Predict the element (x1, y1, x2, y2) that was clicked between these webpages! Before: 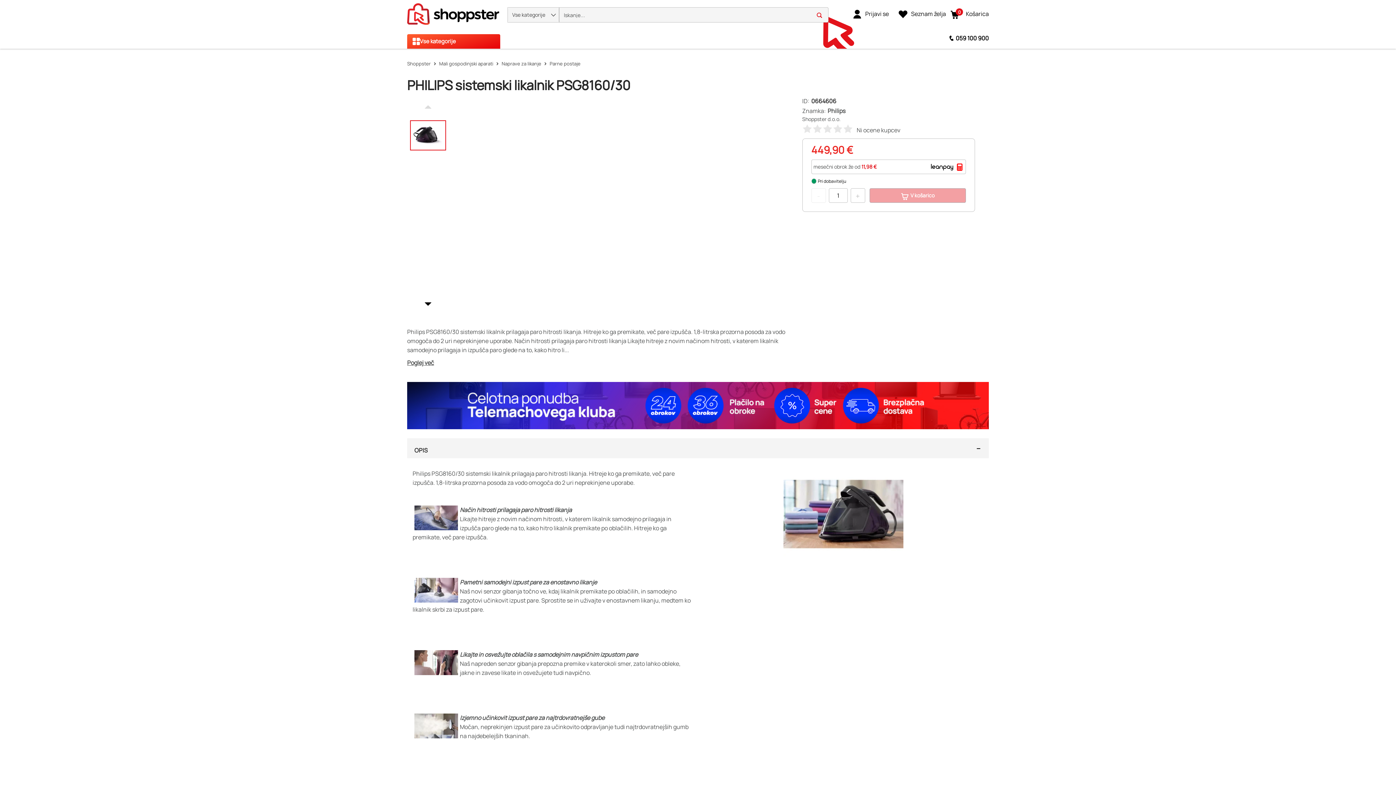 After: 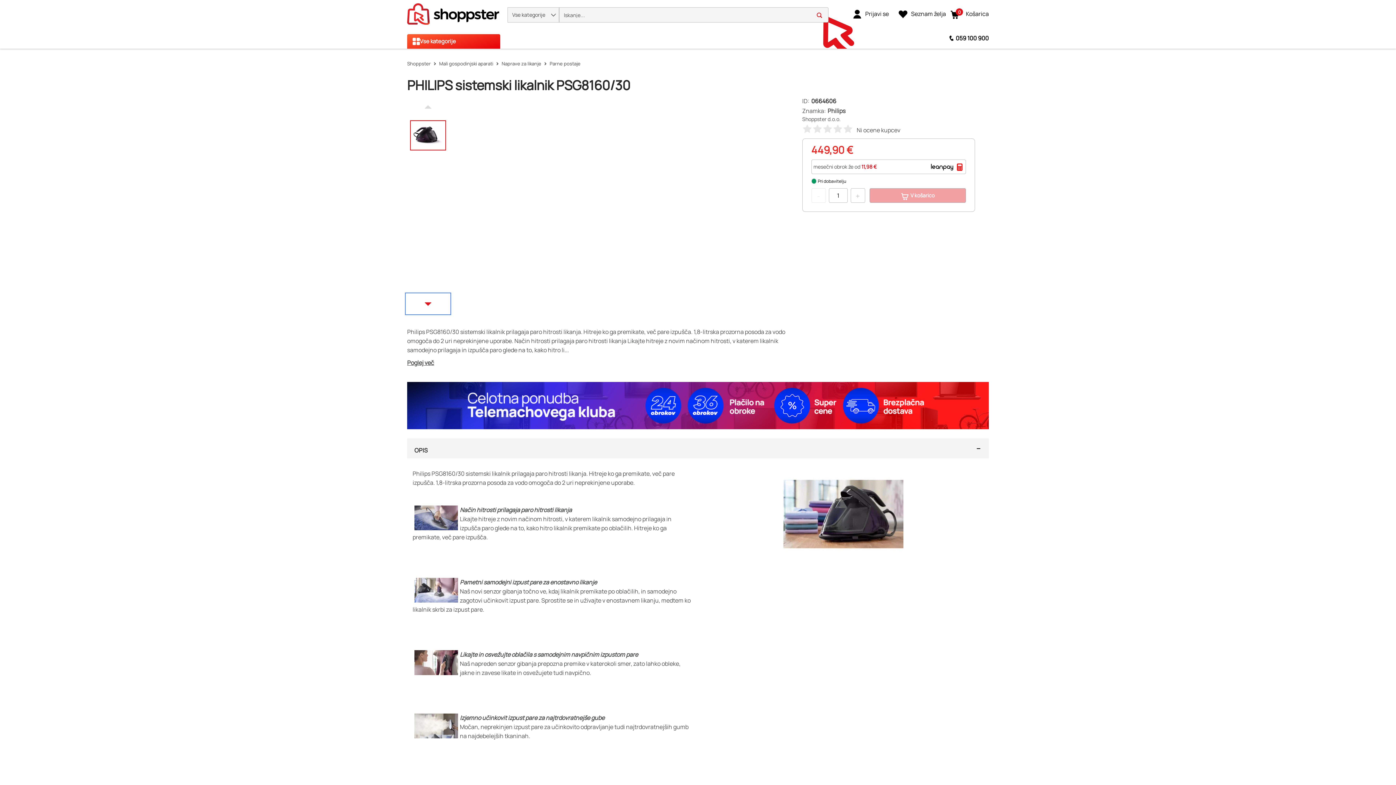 Action: bbox: (407, 294, 449, 313)